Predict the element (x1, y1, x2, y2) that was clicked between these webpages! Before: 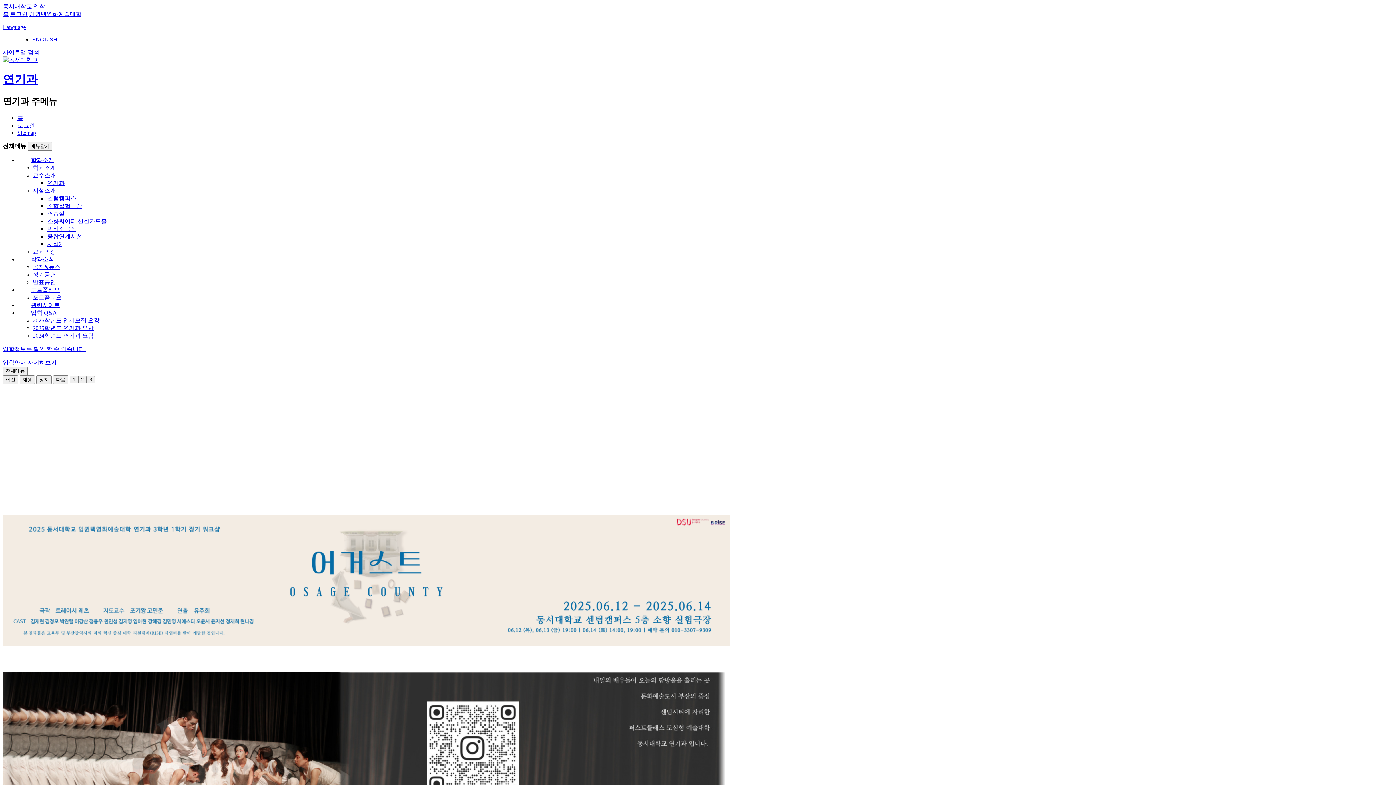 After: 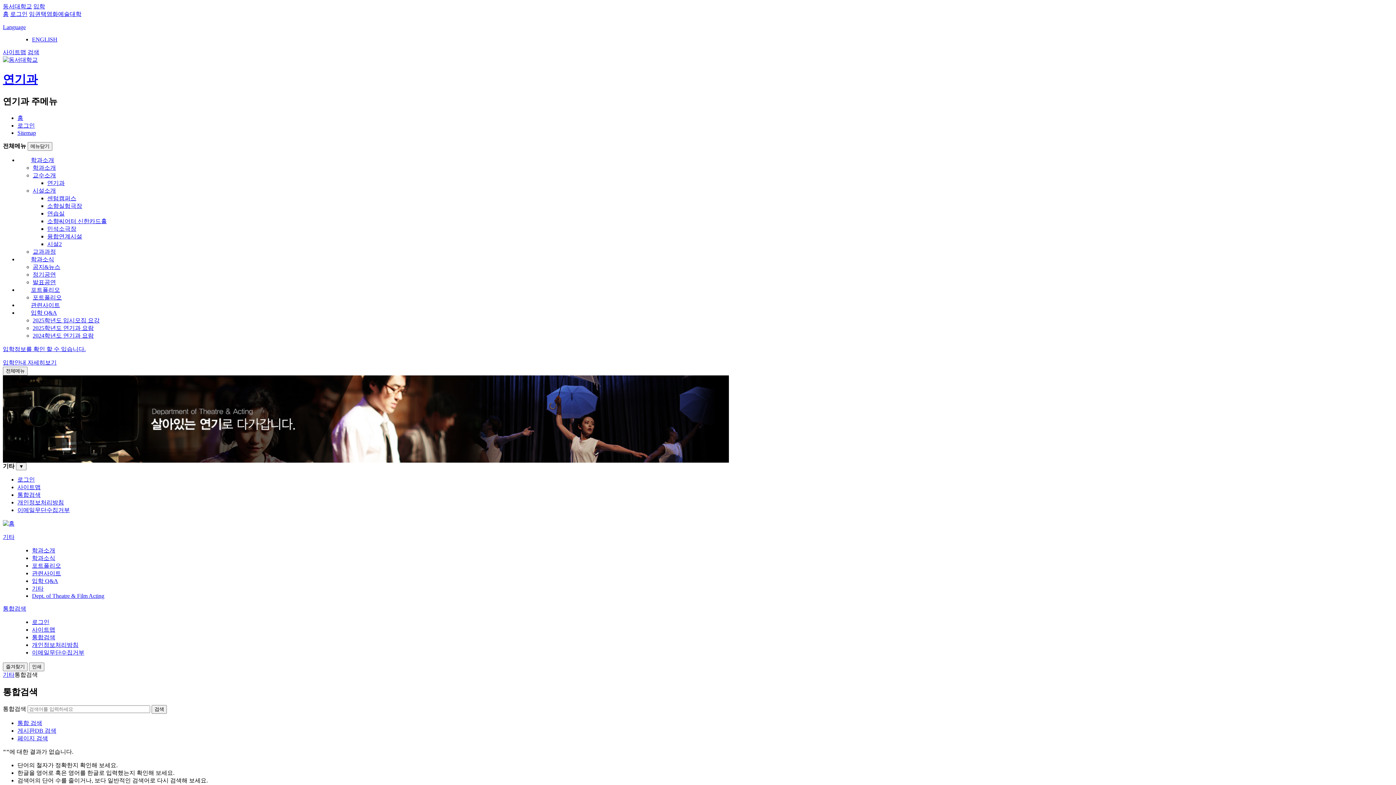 Action: bbox: (27, 49, 39, 55) label: 검색